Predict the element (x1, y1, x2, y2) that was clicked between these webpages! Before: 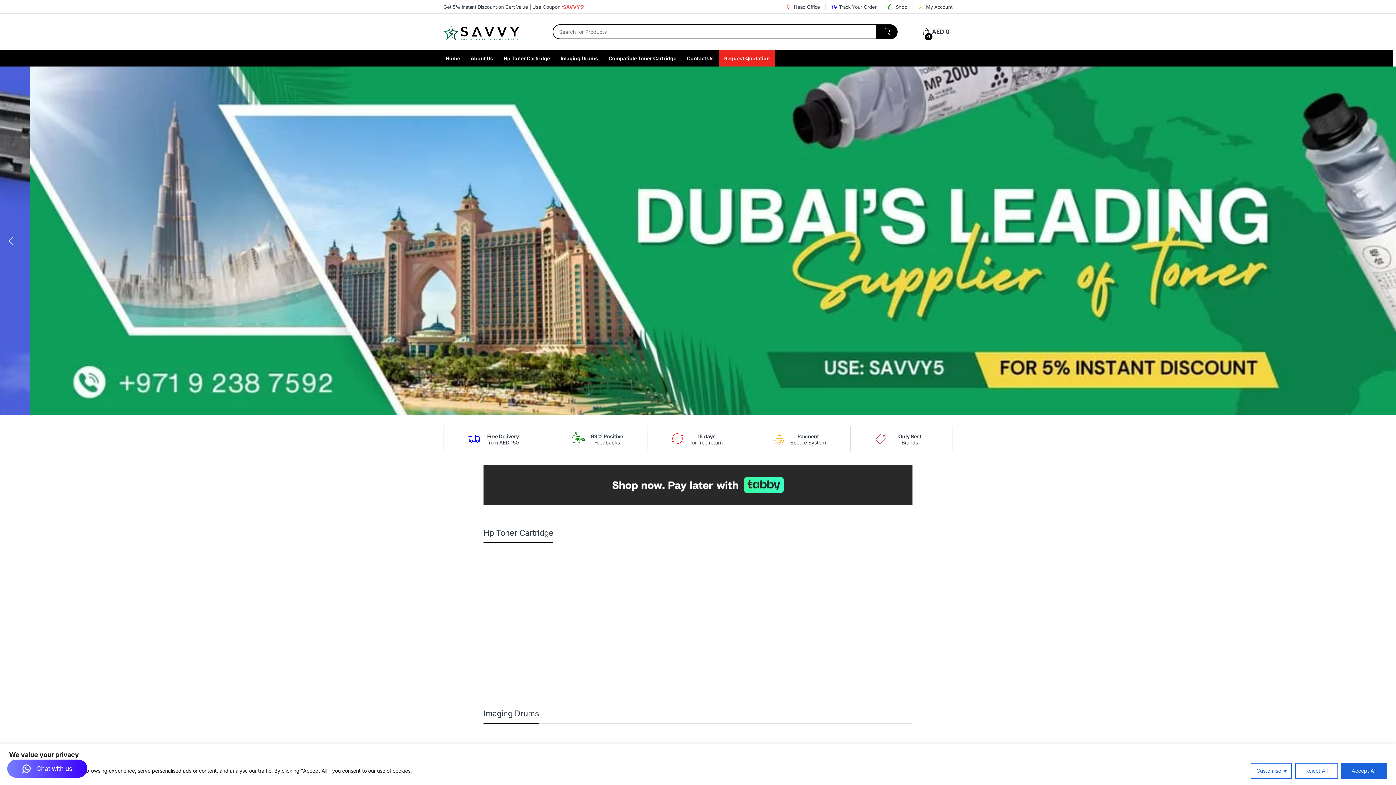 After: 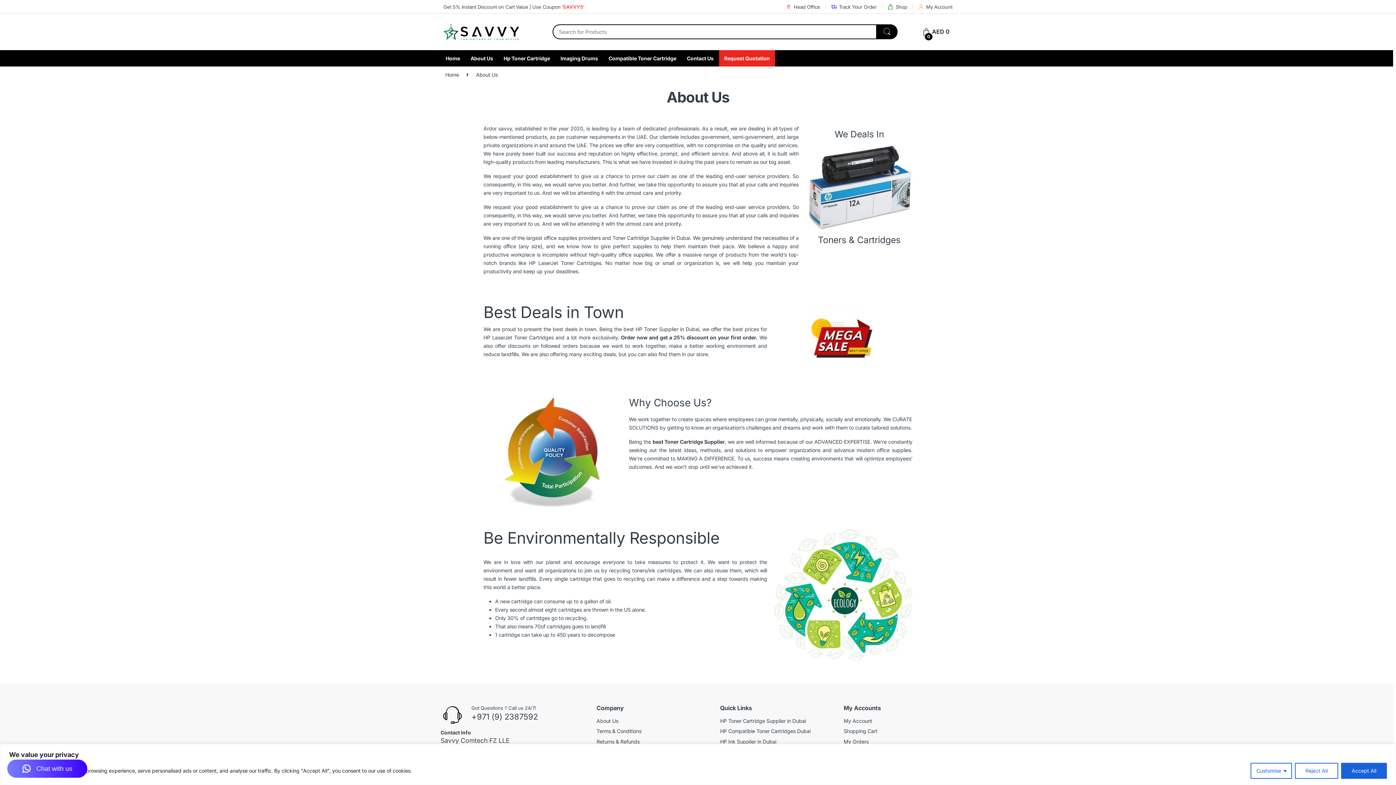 Action: label: About Us bbox: (465, 50, 498, 66)